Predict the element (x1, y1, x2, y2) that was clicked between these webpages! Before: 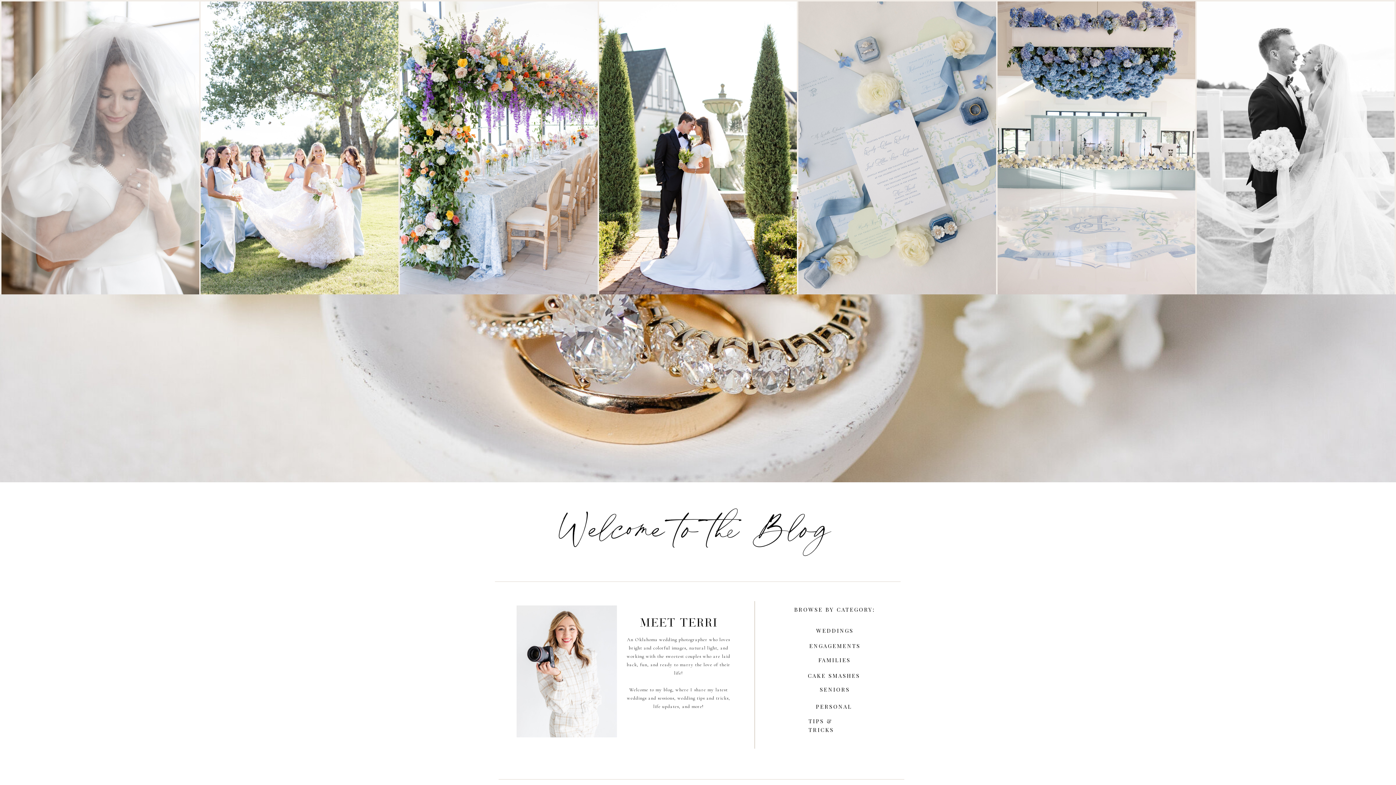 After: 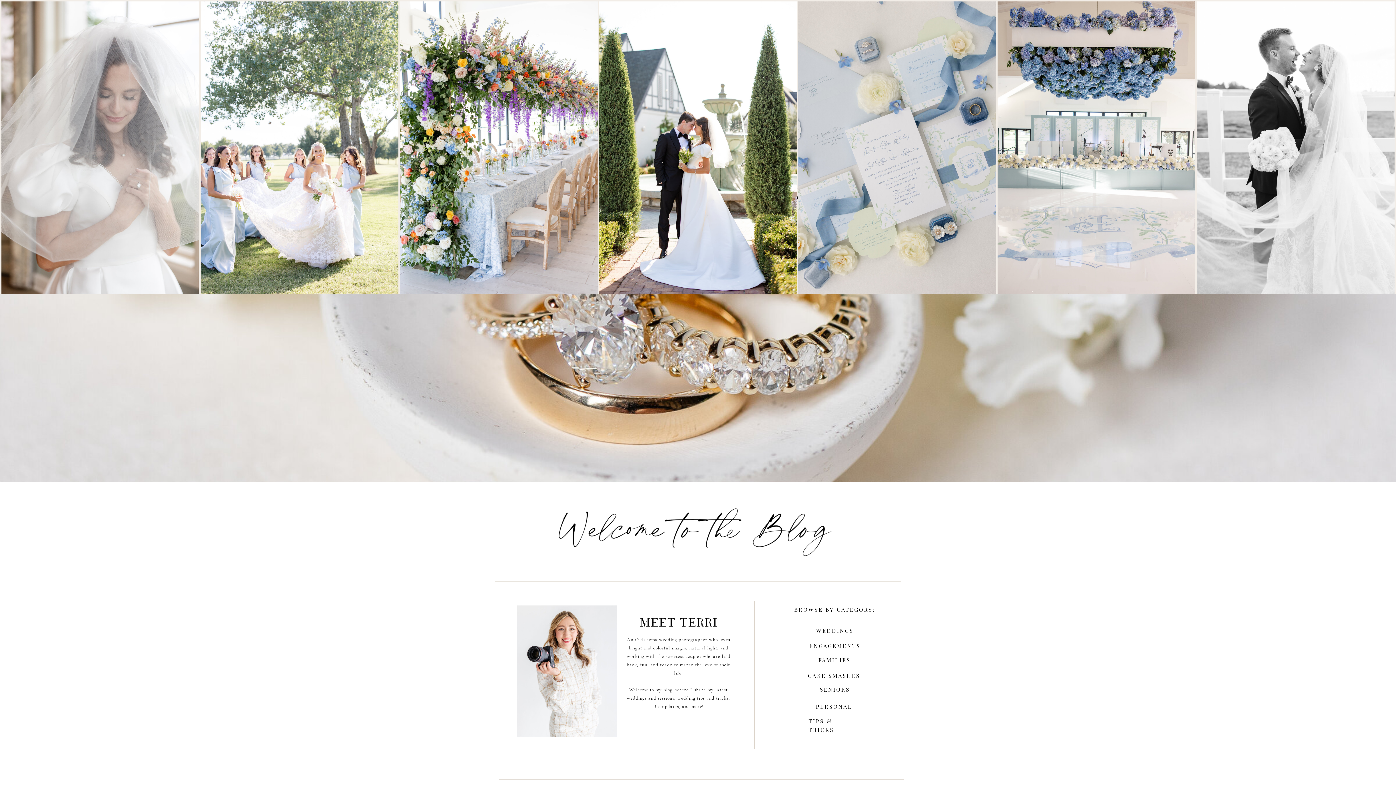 Action: label: FAMILIES bbox: (818, 656, 851, 665)